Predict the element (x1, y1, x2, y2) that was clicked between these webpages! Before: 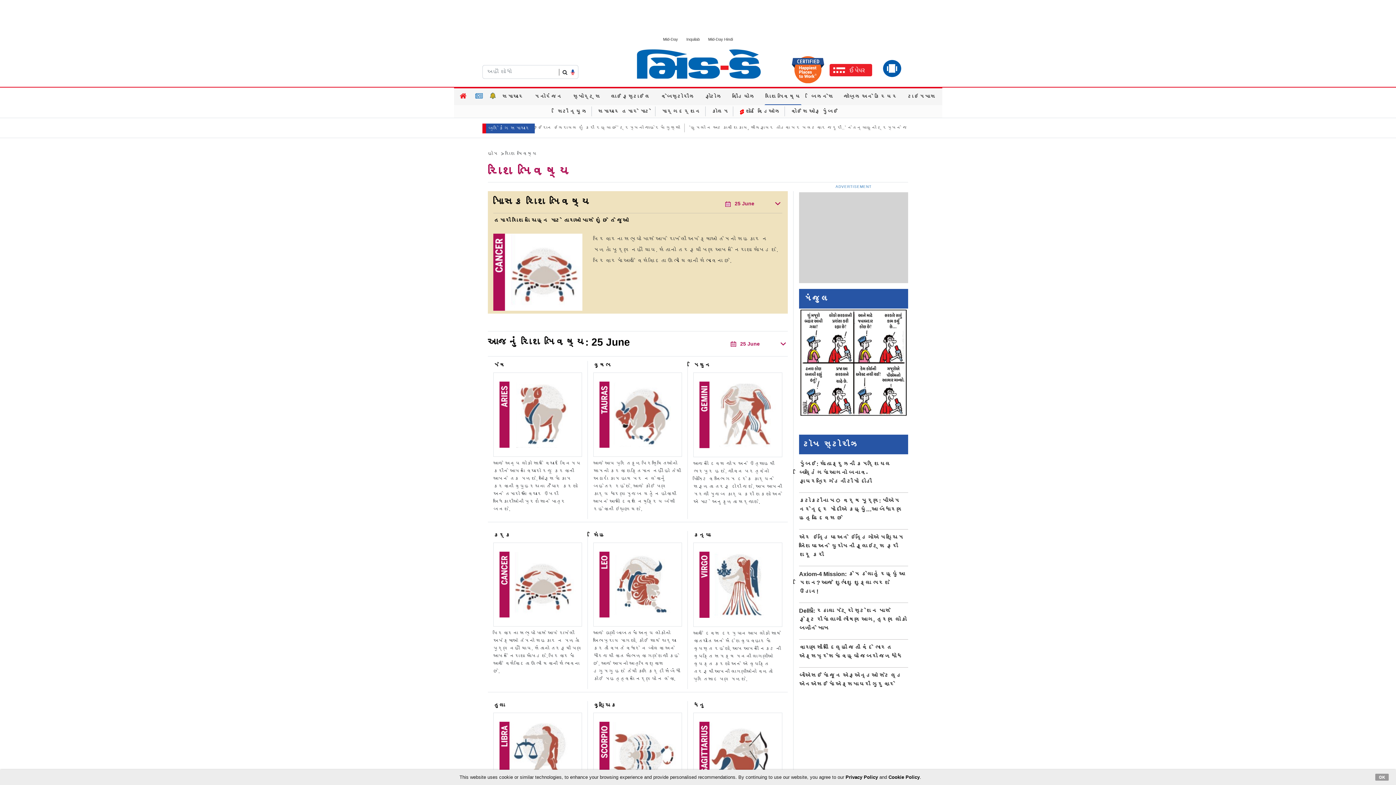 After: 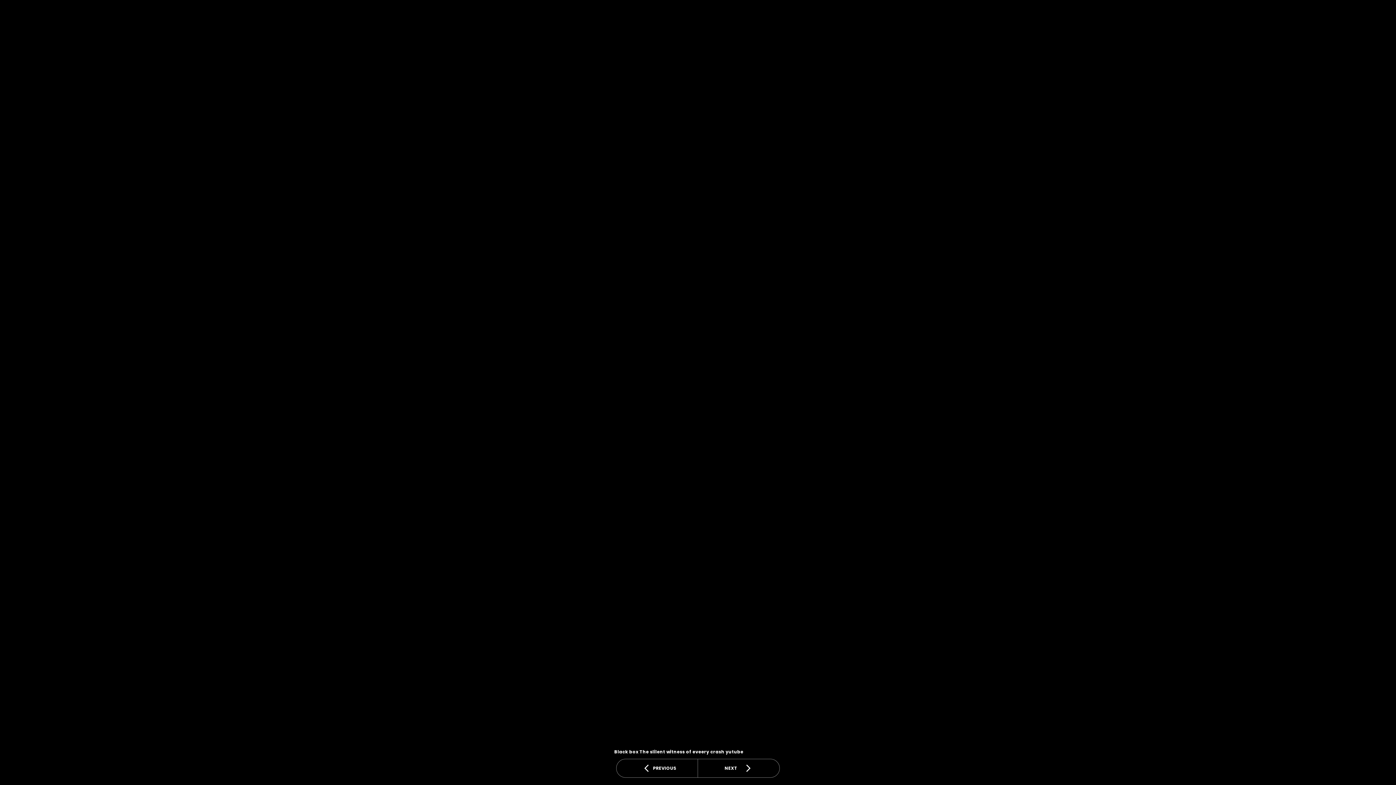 Action: label:  શૉટ વિડિઓઝ bbox: (738, 107, 781, 116)